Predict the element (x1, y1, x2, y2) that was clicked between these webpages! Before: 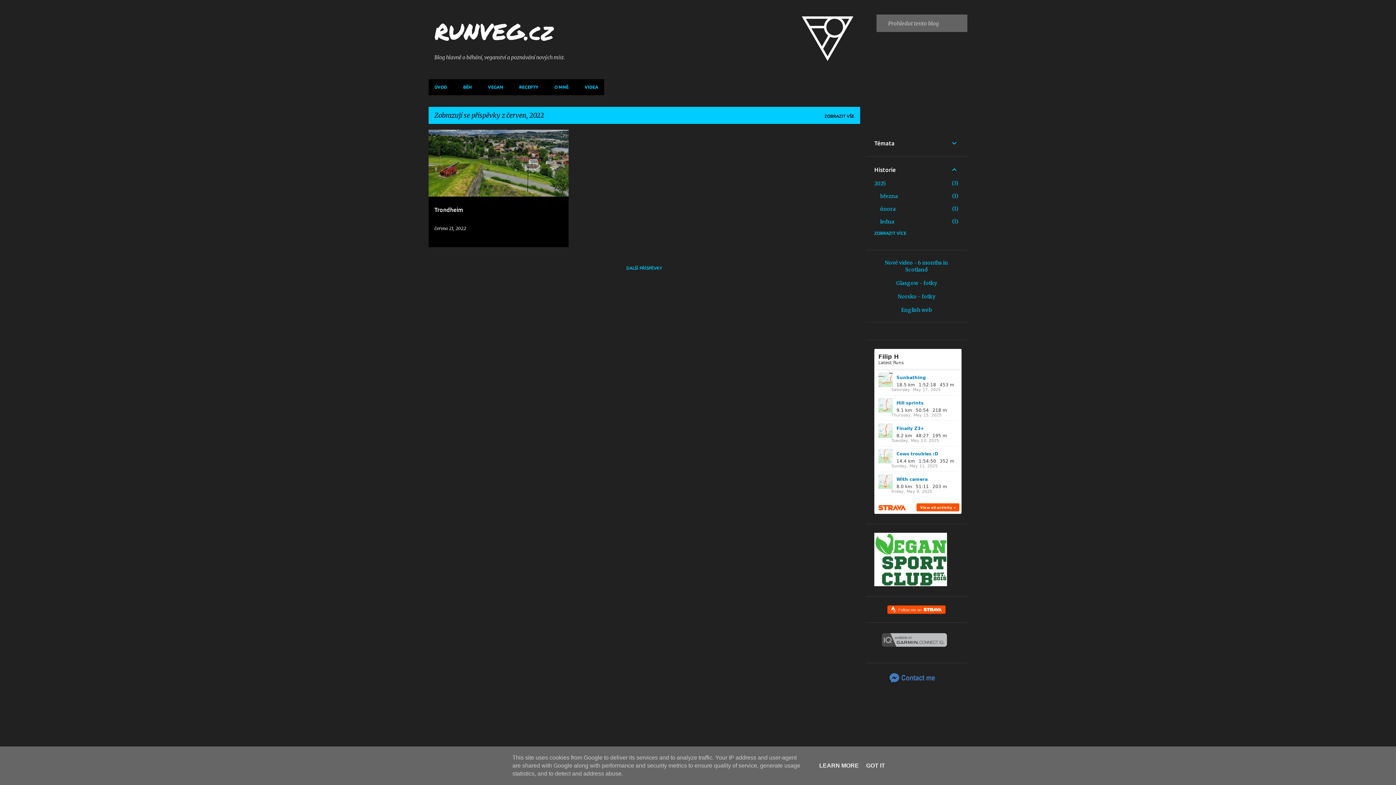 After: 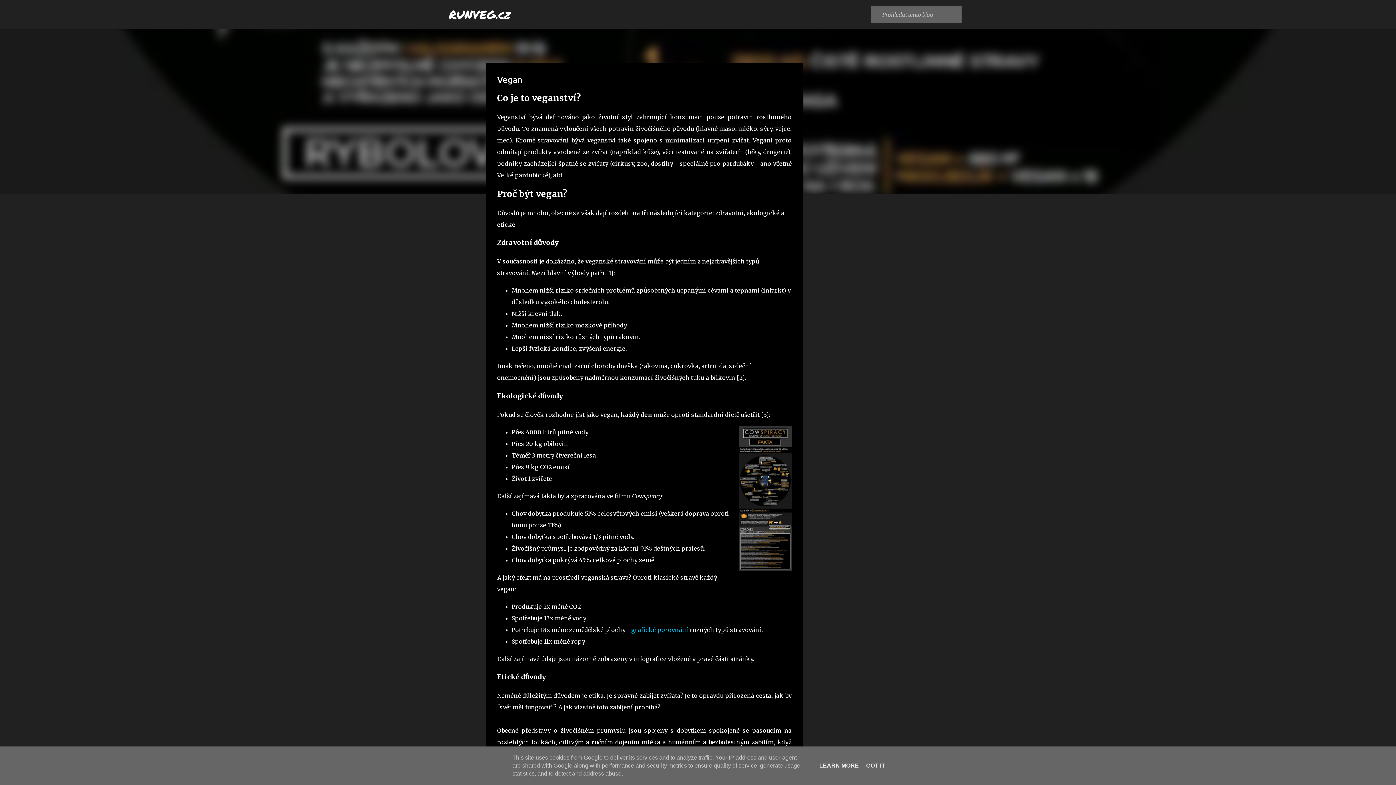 Action: label: VEGAN bbox: (480, 79, 511, 95)